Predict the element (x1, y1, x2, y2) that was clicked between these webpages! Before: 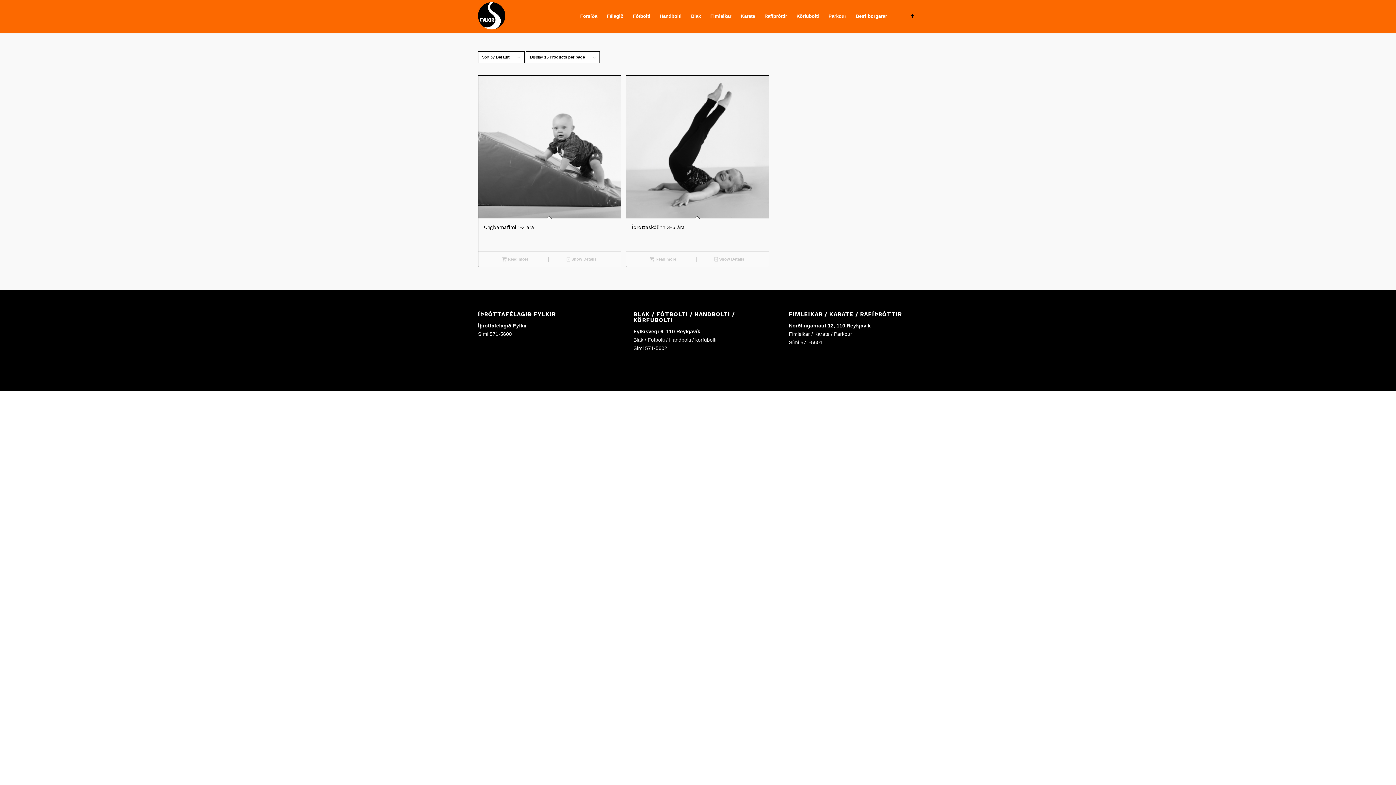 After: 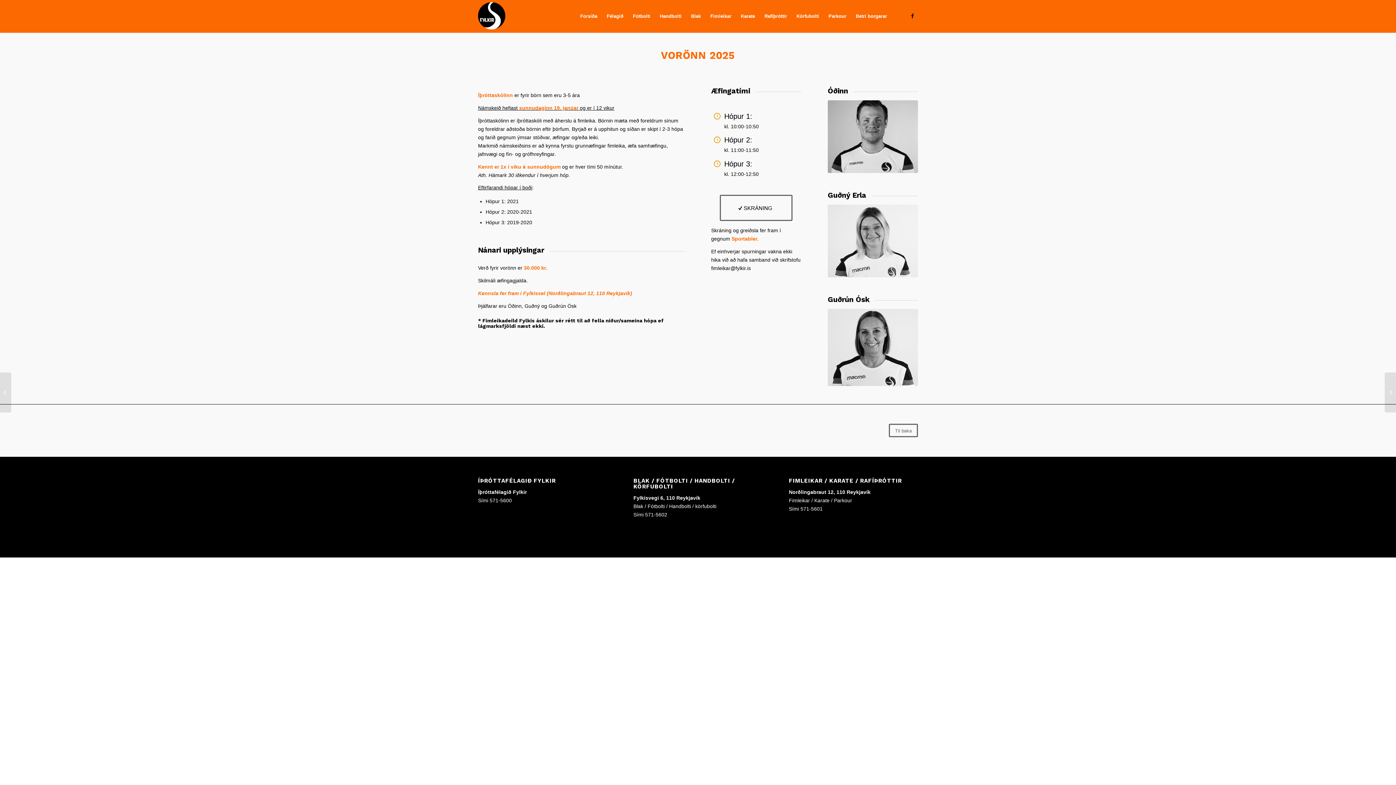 Action: label: Íþróttaskólinn 3-5 ára bbox: (626, 75, 769, 251)